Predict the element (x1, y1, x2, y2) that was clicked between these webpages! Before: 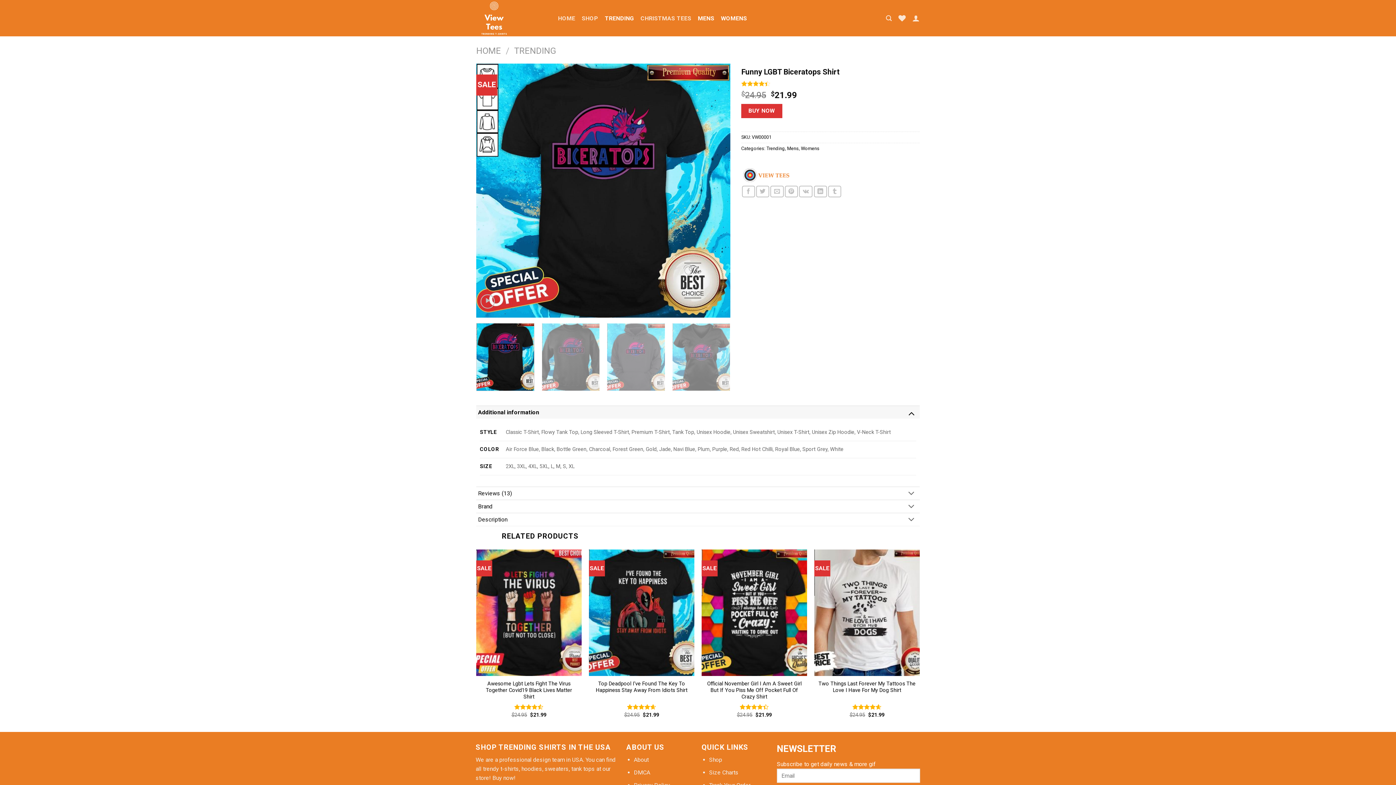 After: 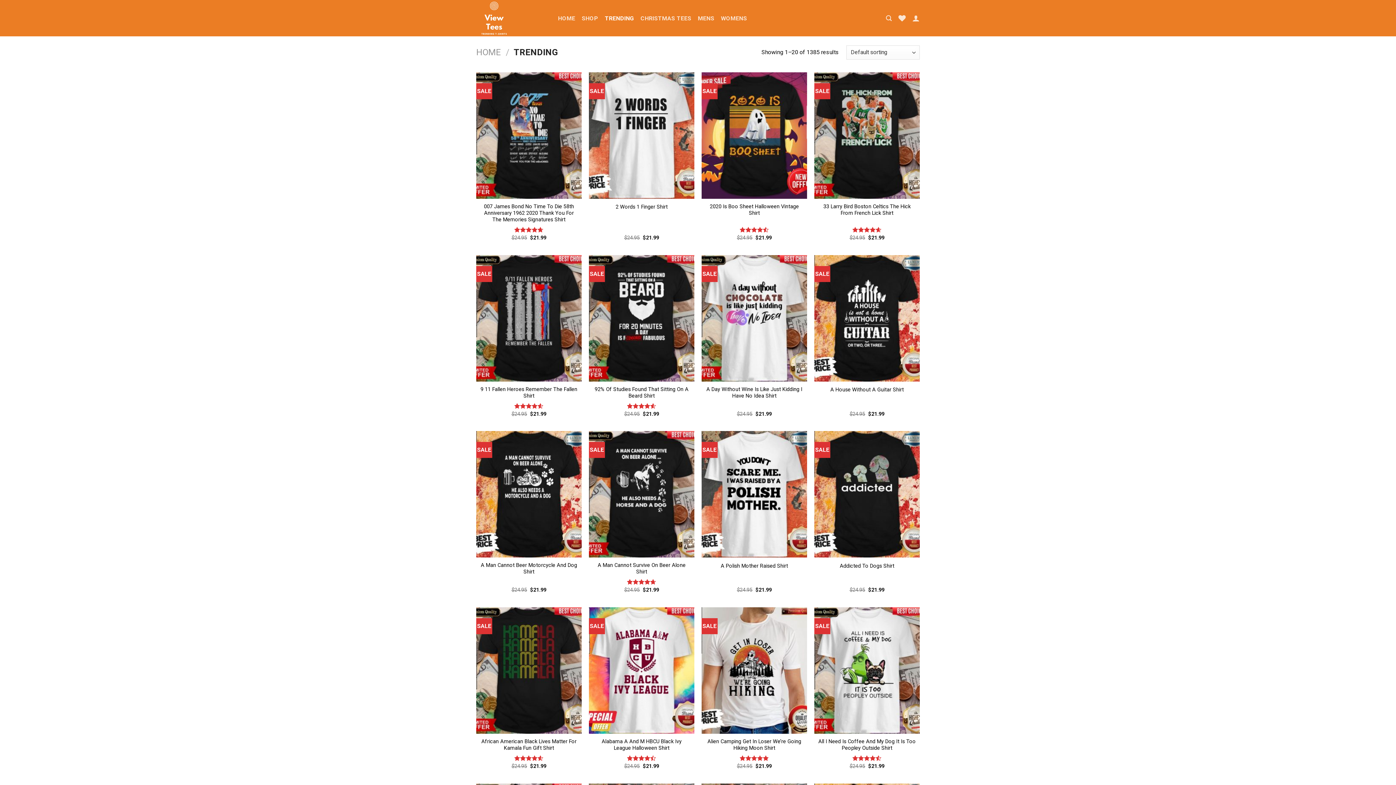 Action: bbox: (604, 11, 634, 24) label: TRENDING